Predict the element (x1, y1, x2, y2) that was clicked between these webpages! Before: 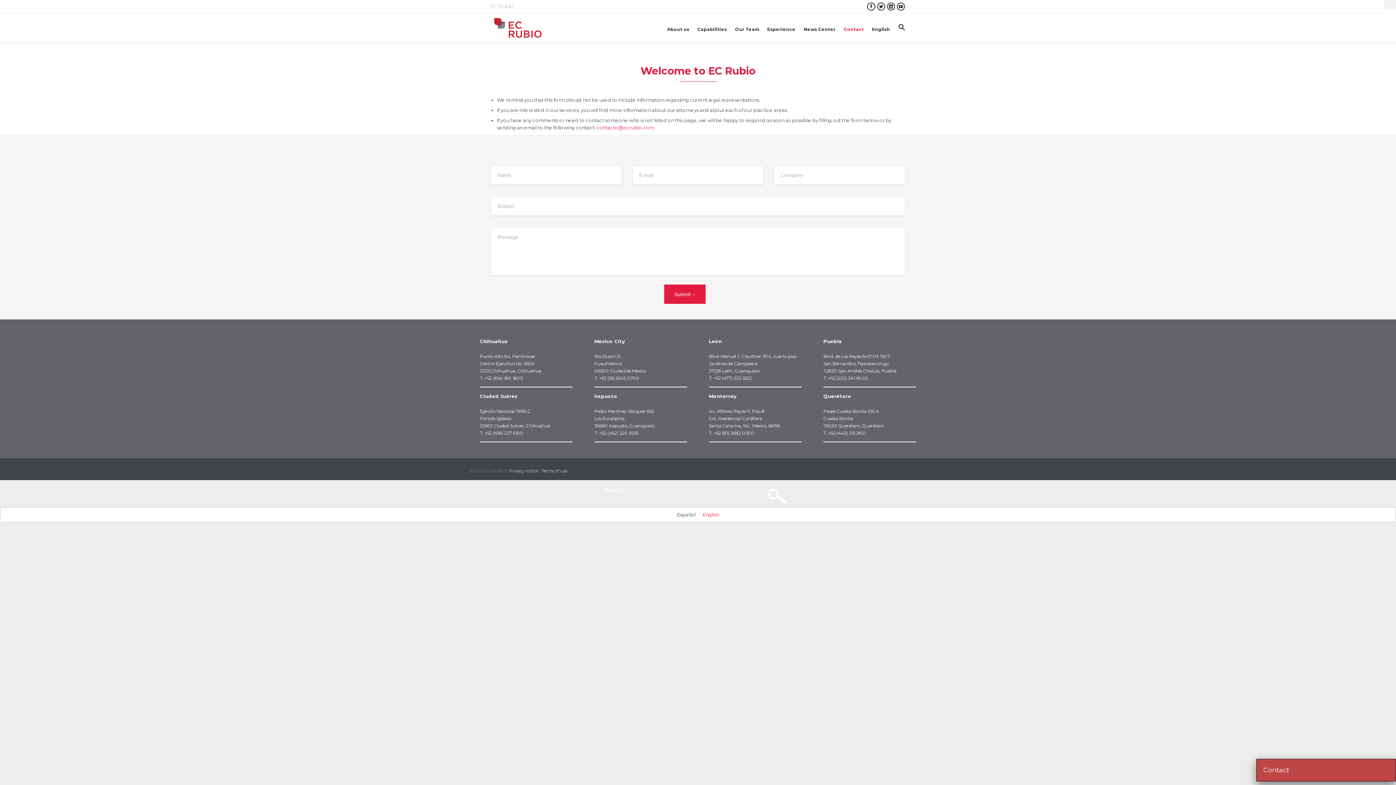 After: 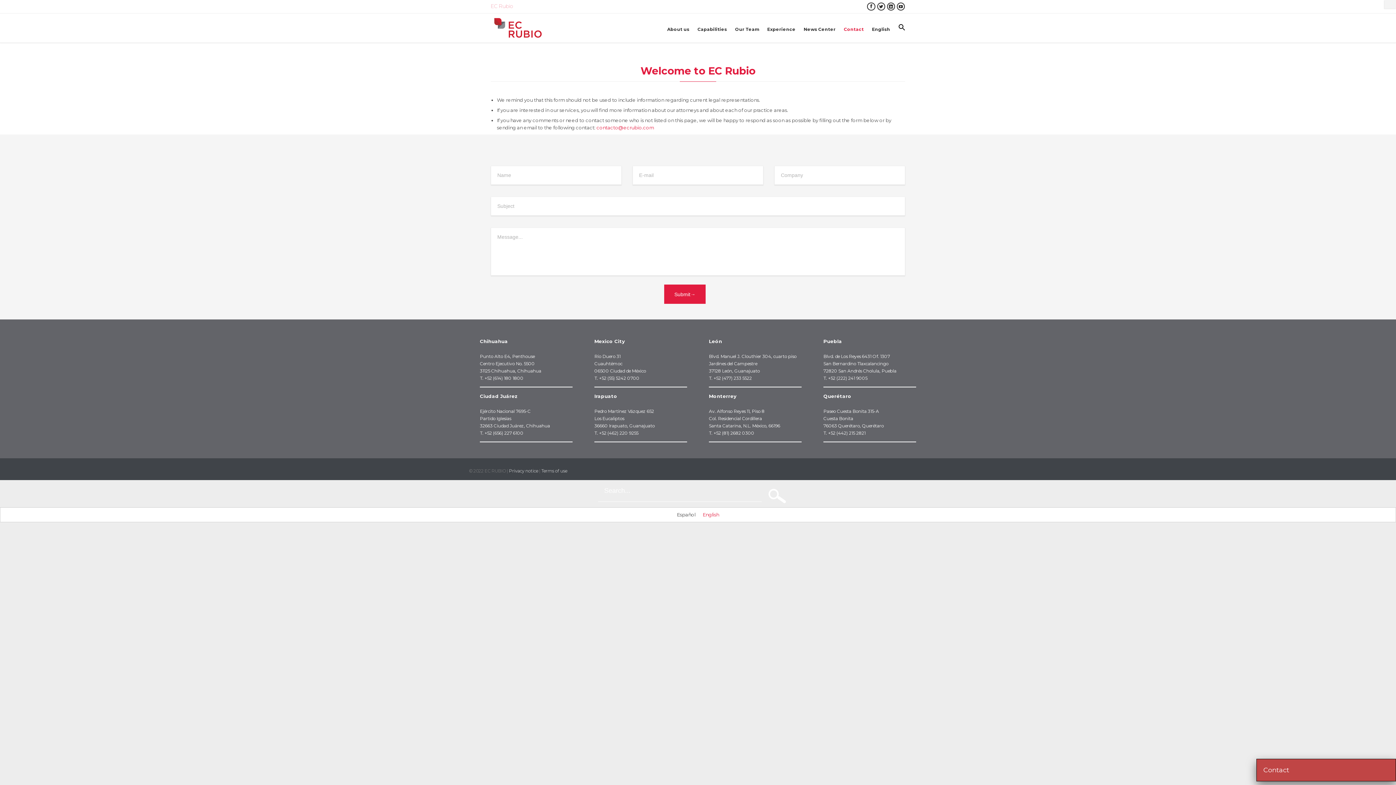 Action: label: EC Rubio bbox: (490, 4, 513, 9)